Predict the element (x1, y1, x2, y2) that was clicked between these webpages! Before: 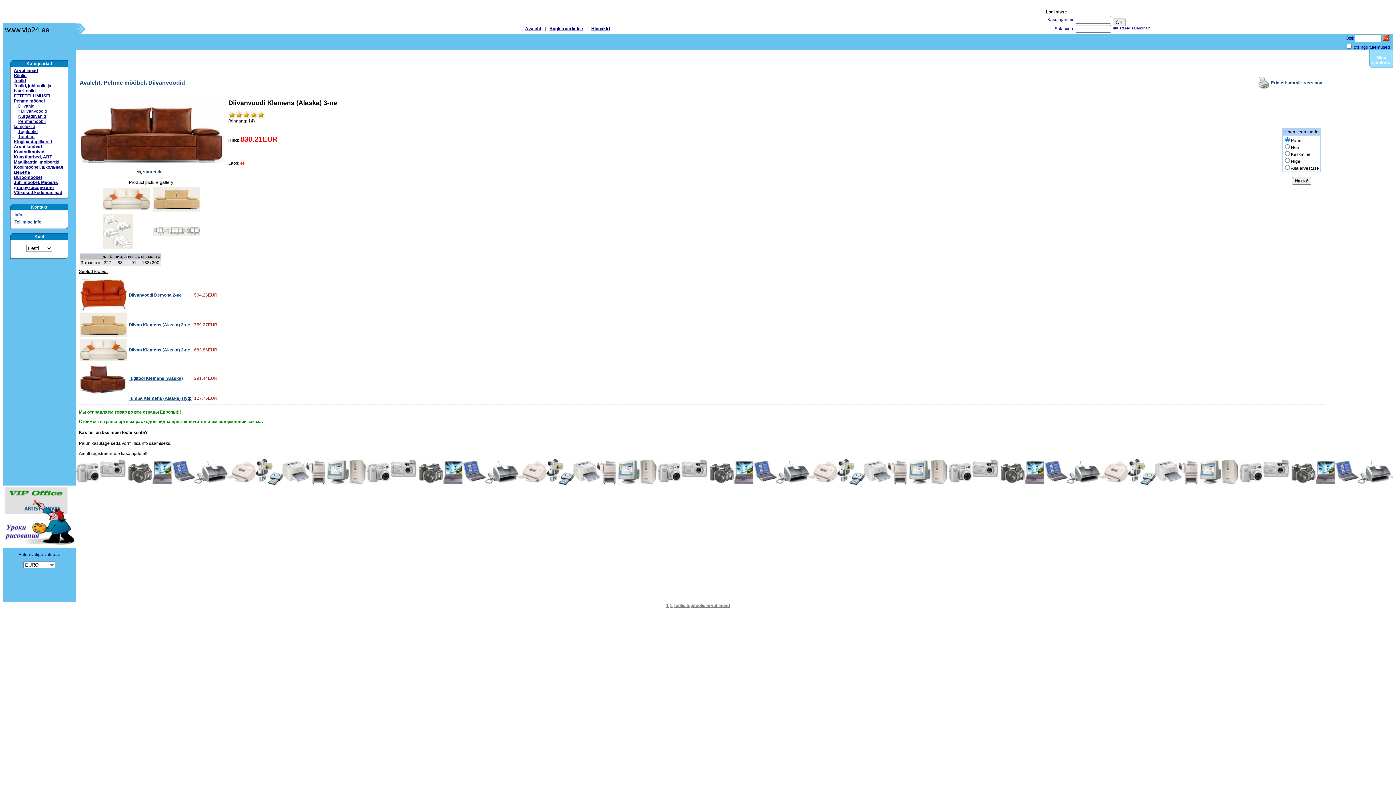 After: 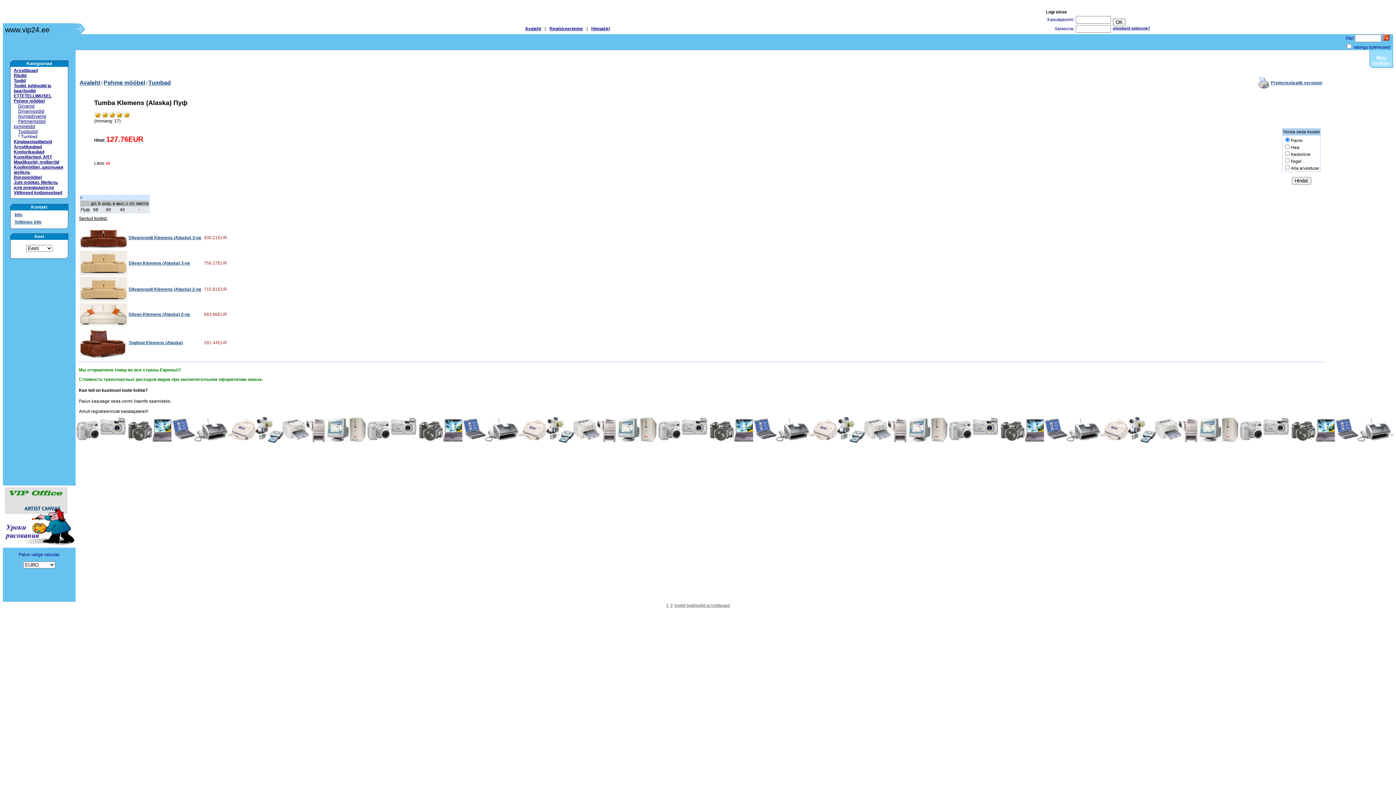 Action: bbox: (128, 396, 191, 401) label: Tumba Klemens (Alaska) Пуф